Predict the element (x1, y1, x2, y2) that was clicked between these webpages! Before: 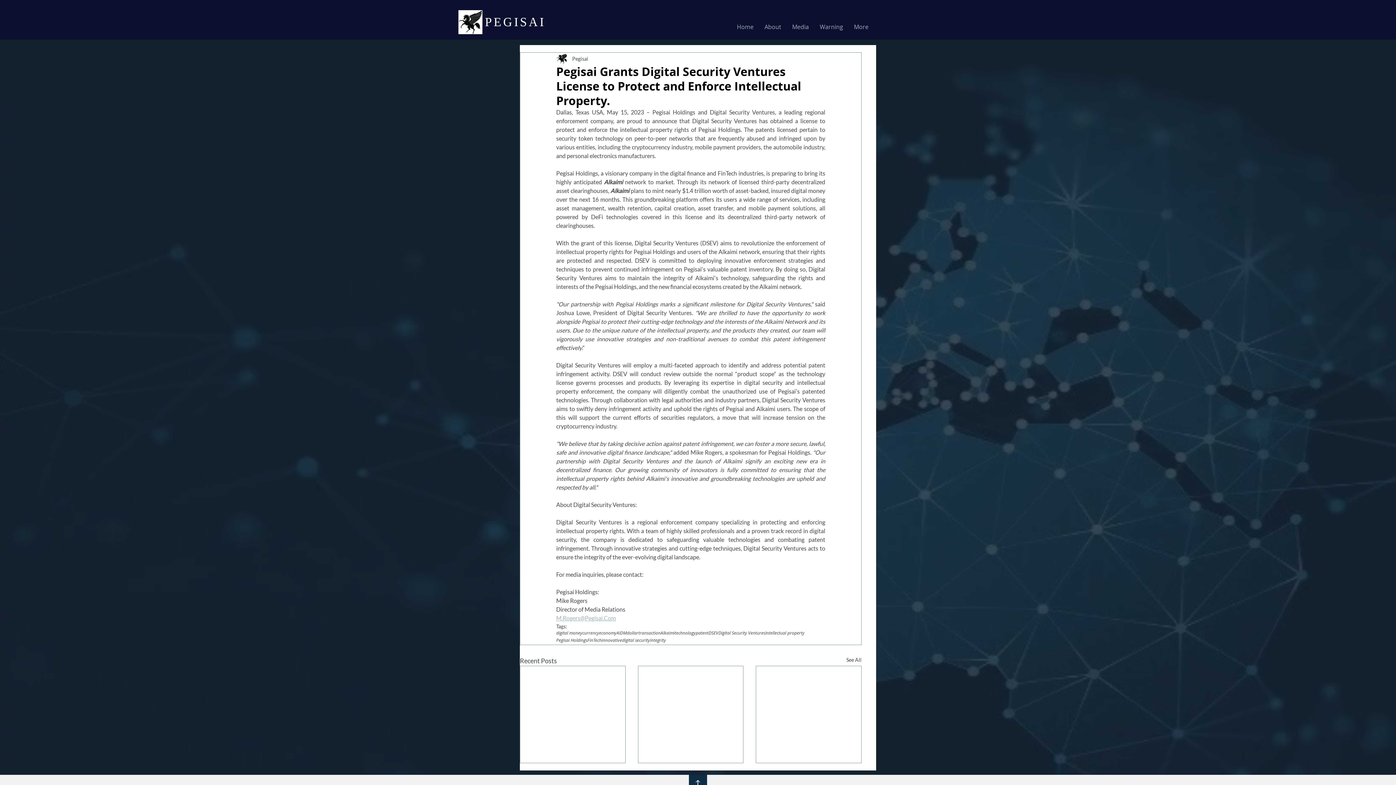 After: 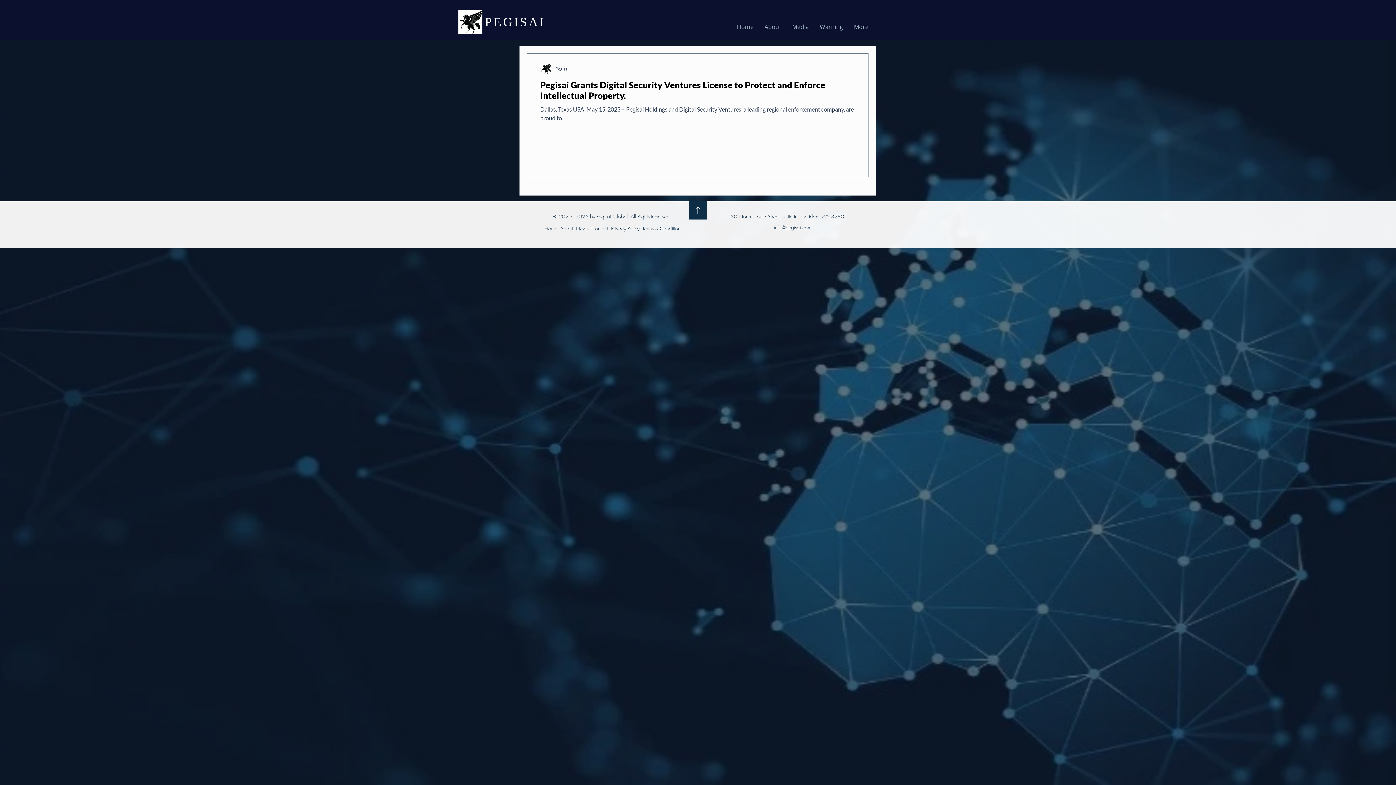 Action: bbox: (708, 630, 718, 636) label: DSEV